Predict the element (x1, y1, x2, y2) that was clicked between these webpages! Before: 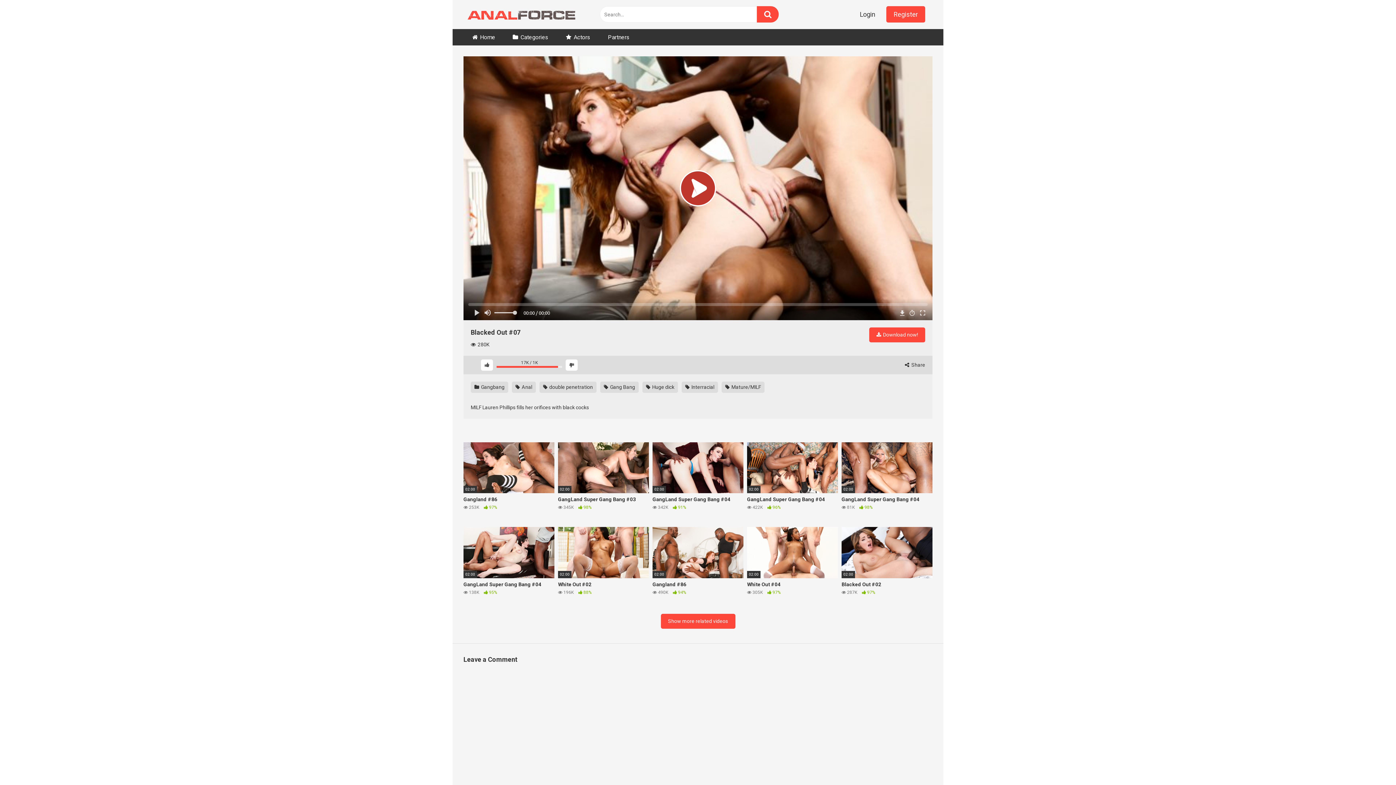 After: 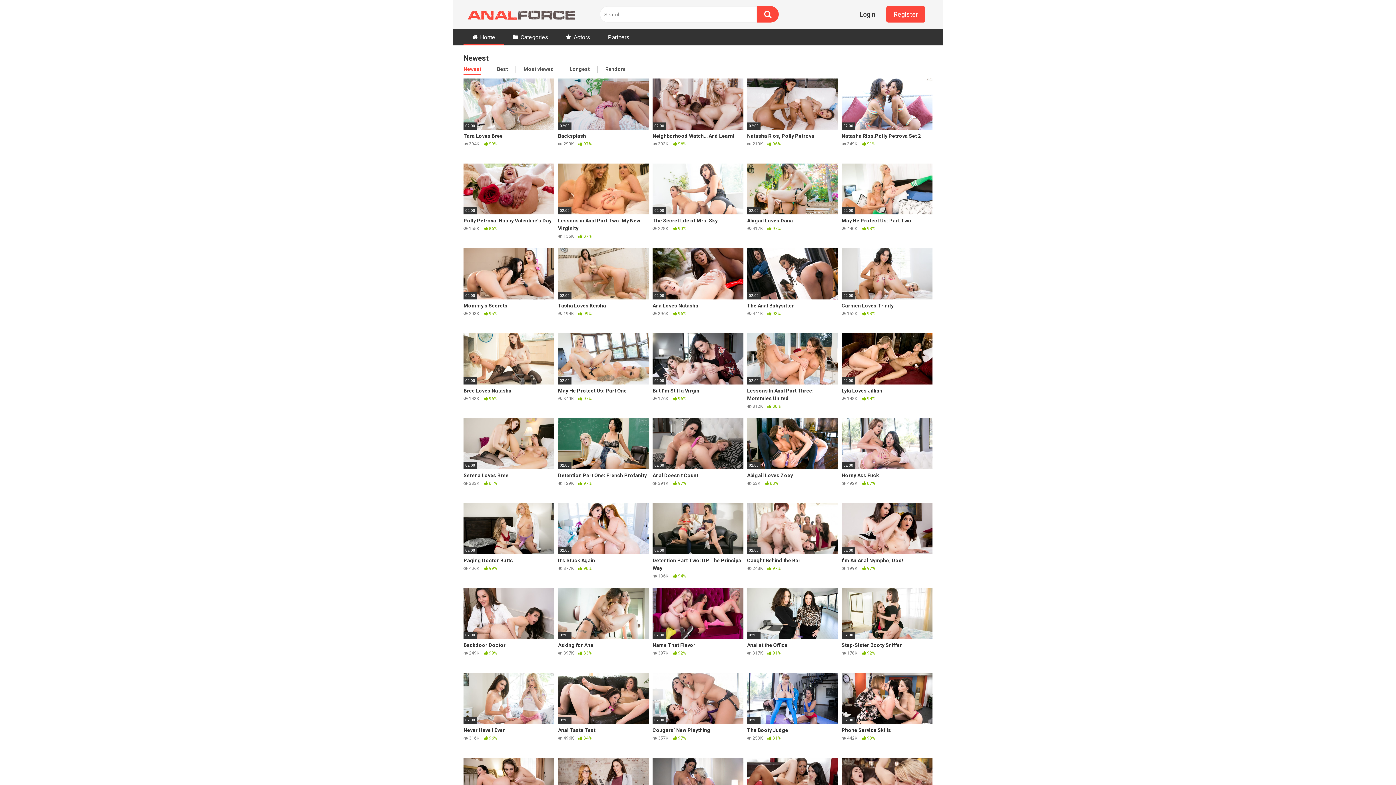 Action: label: Home bbox: (463, 29, 504, 45)